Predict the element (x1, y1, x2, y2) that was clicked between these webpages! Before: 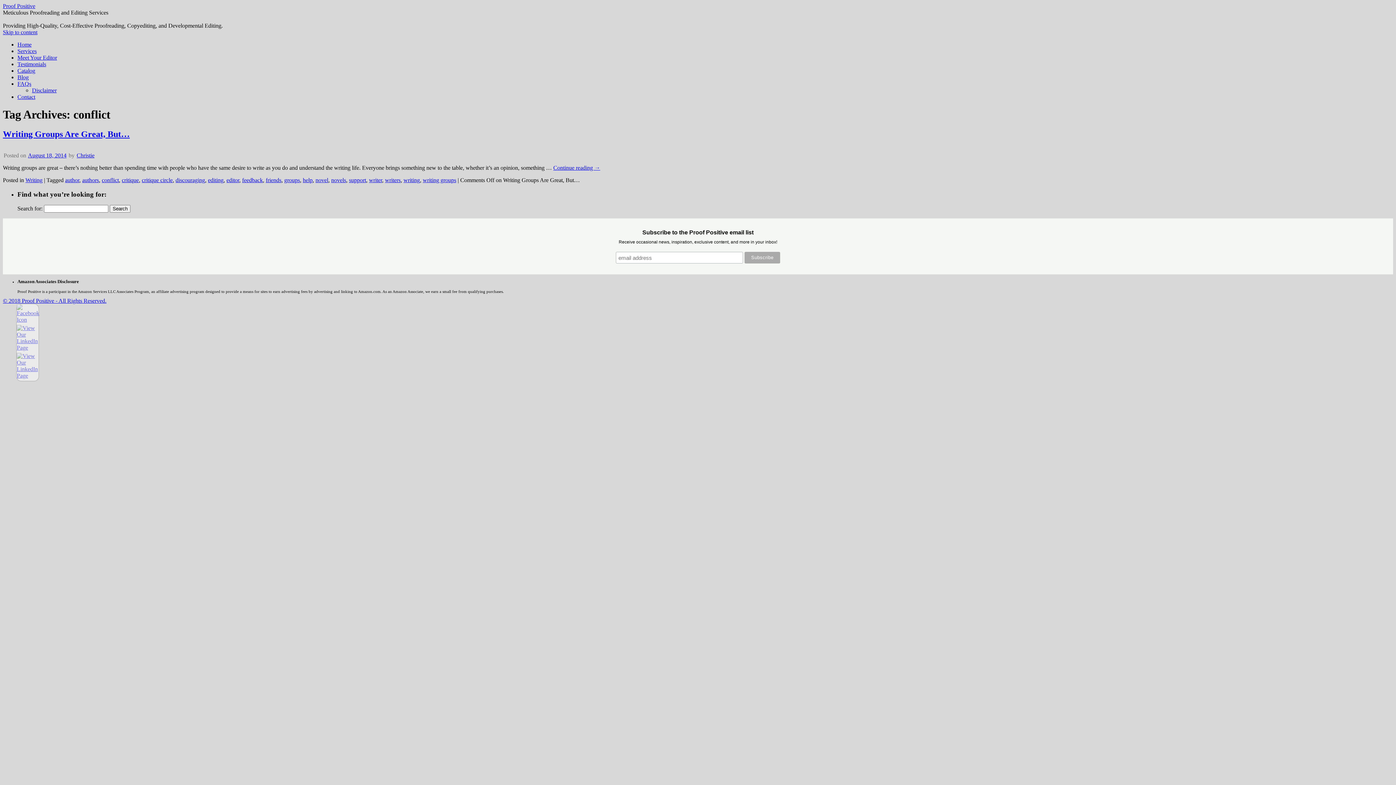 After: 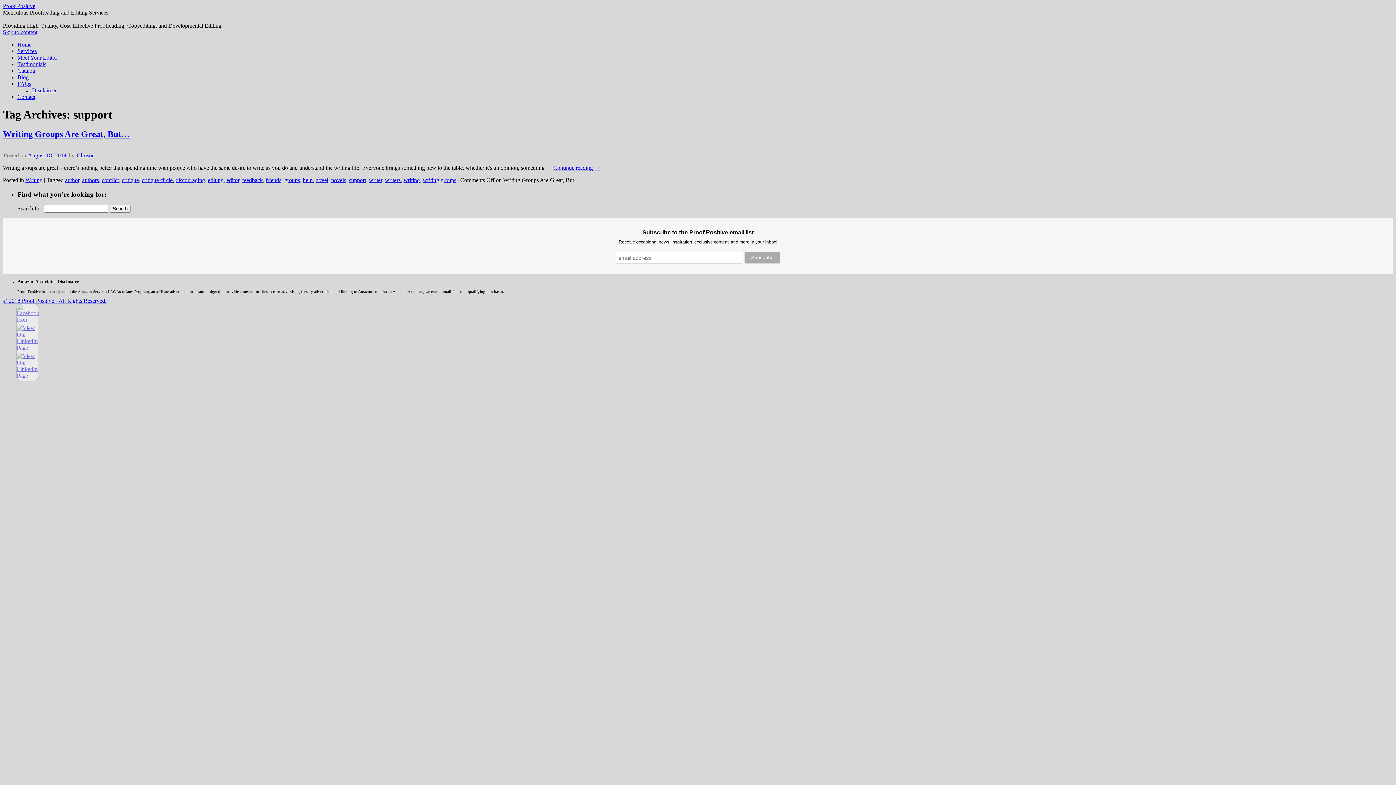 Action: label: support bbox: (349, 177, 366, 183)